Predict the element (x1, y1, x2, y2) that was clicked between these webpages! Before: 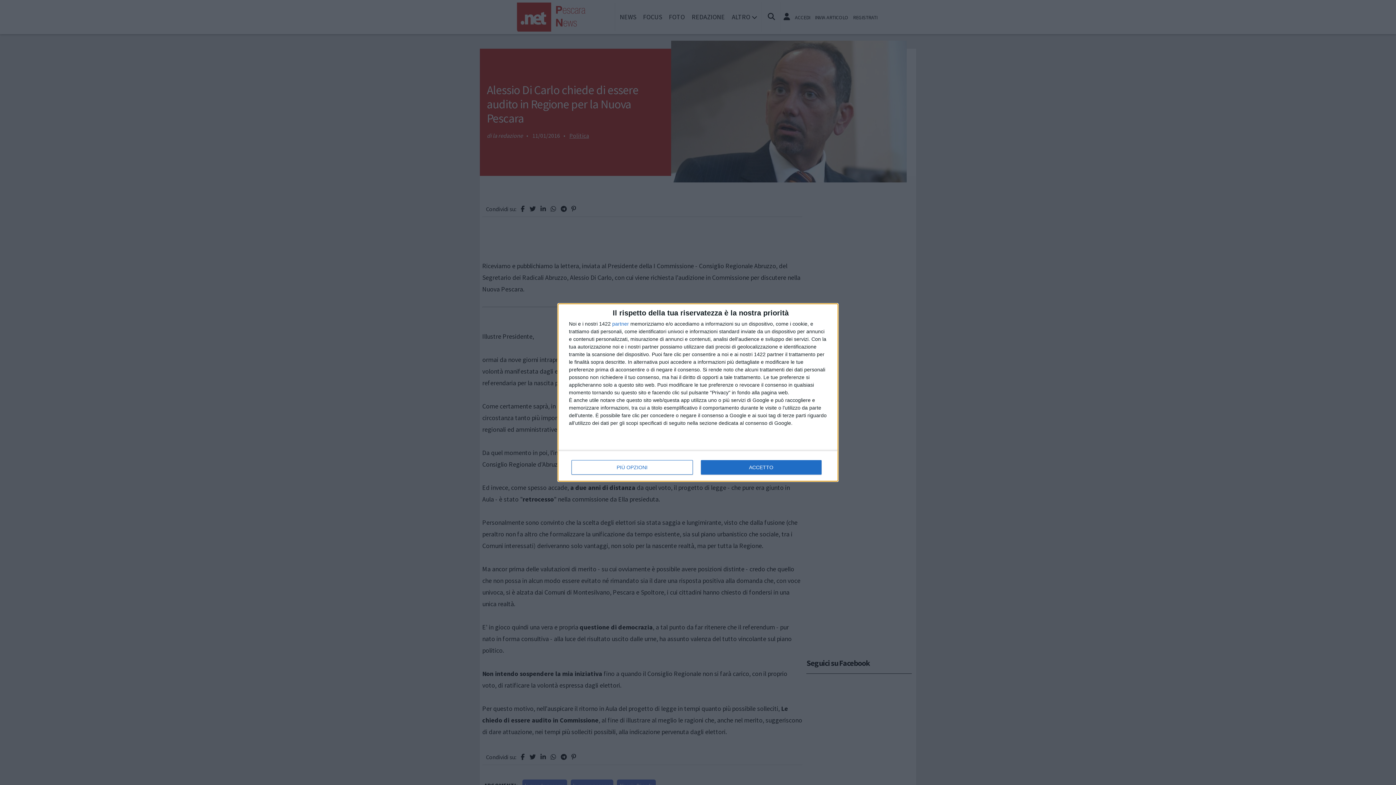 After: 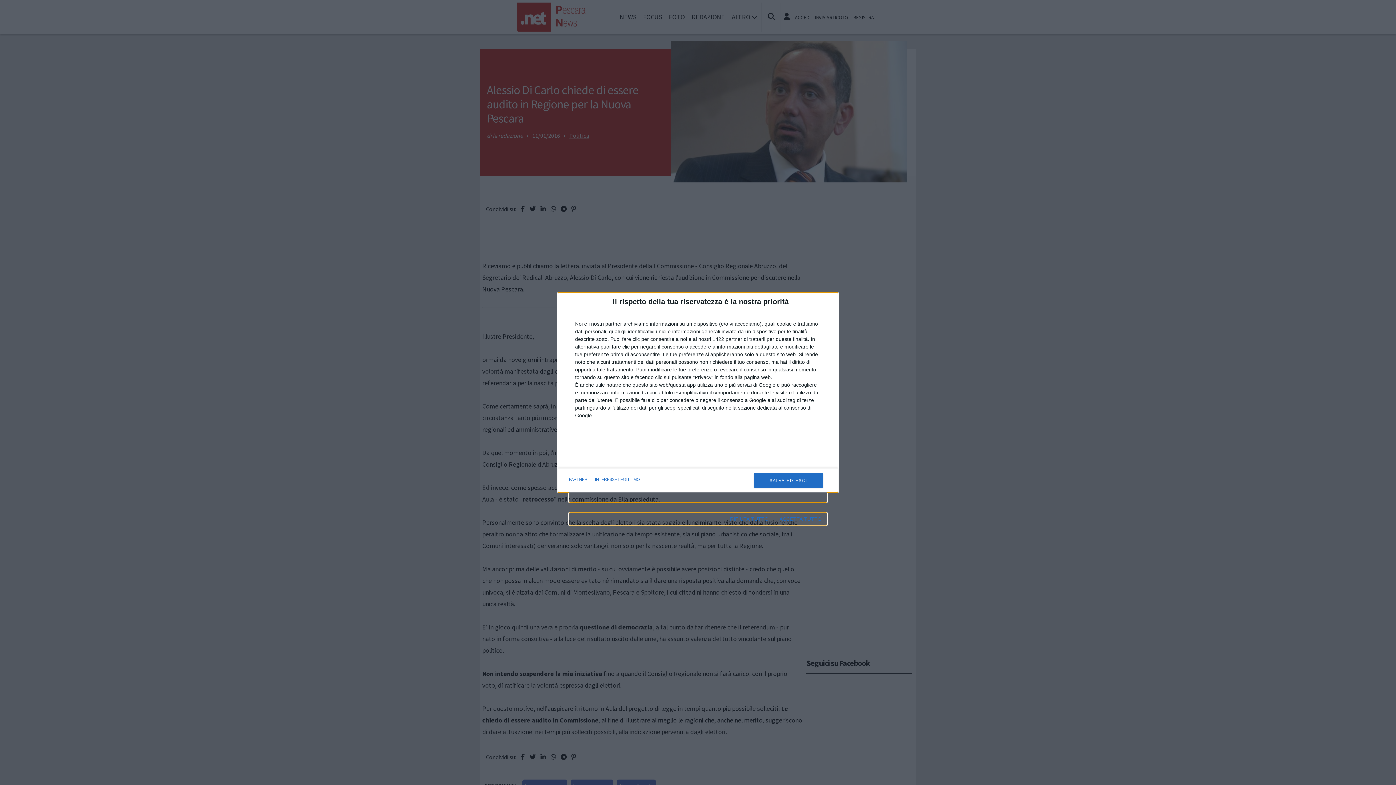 Action: bbox: (571, 460, 692, 474) label: PIÙ OPZIONI